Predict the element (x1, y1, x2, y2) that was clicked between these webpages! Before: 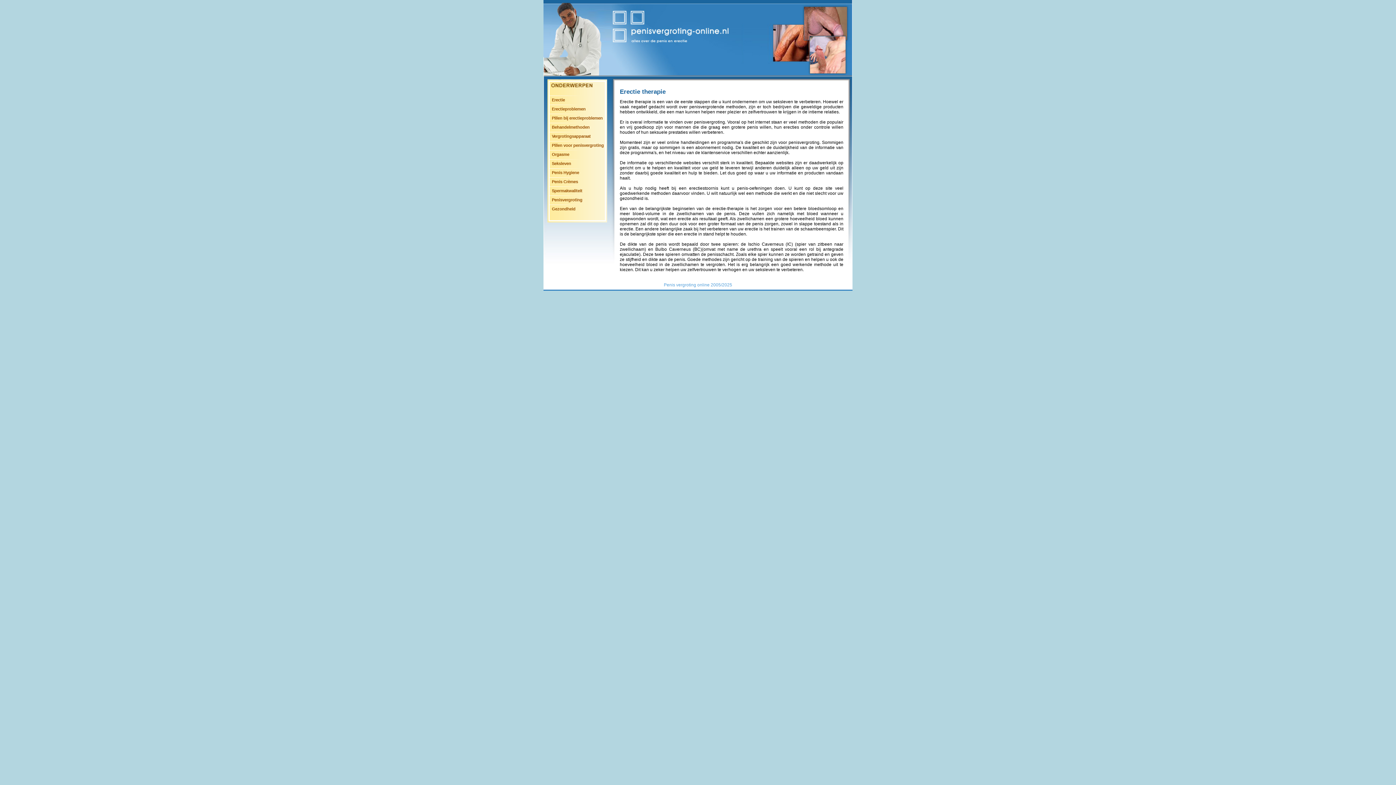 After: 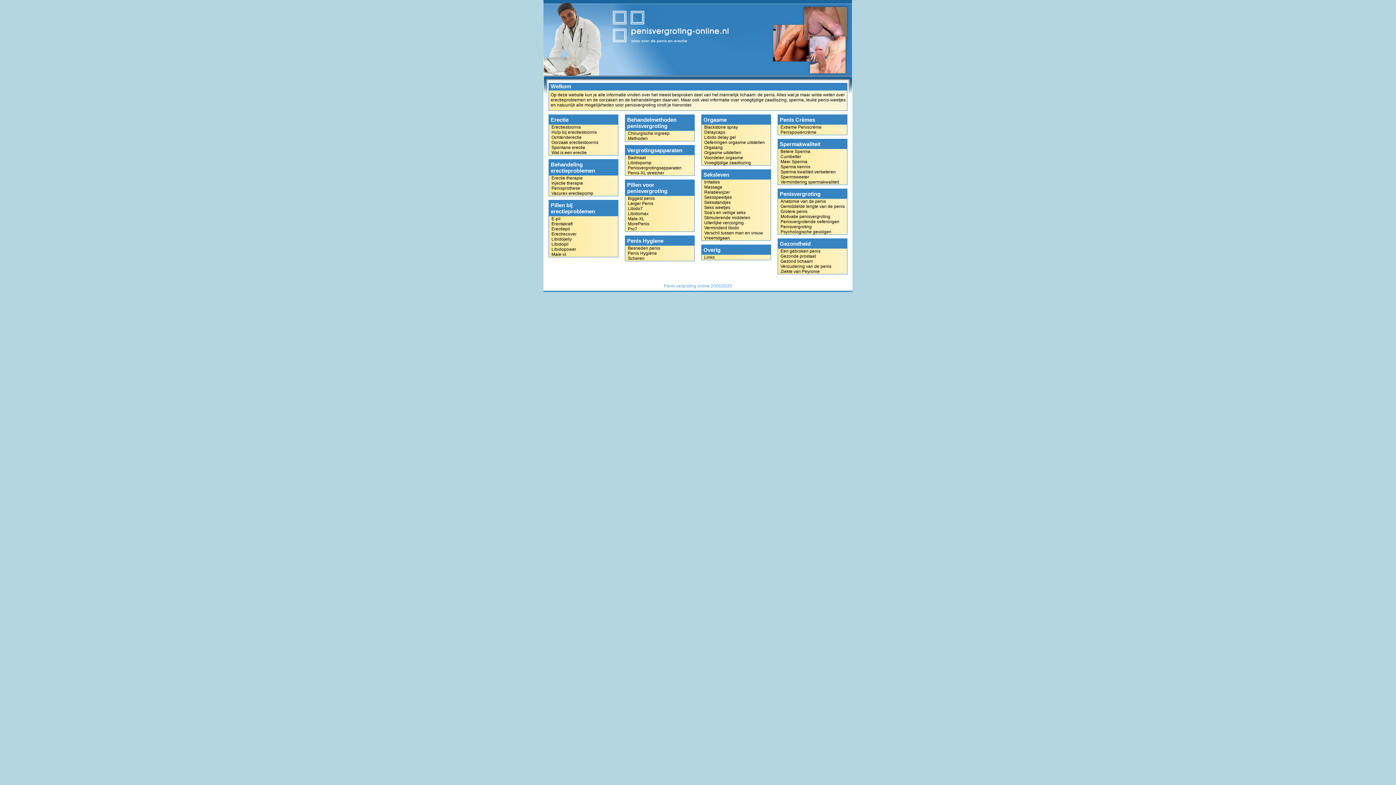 Action: bbox: (552, 134, 590, 138) label: Vergrotingsapparaat